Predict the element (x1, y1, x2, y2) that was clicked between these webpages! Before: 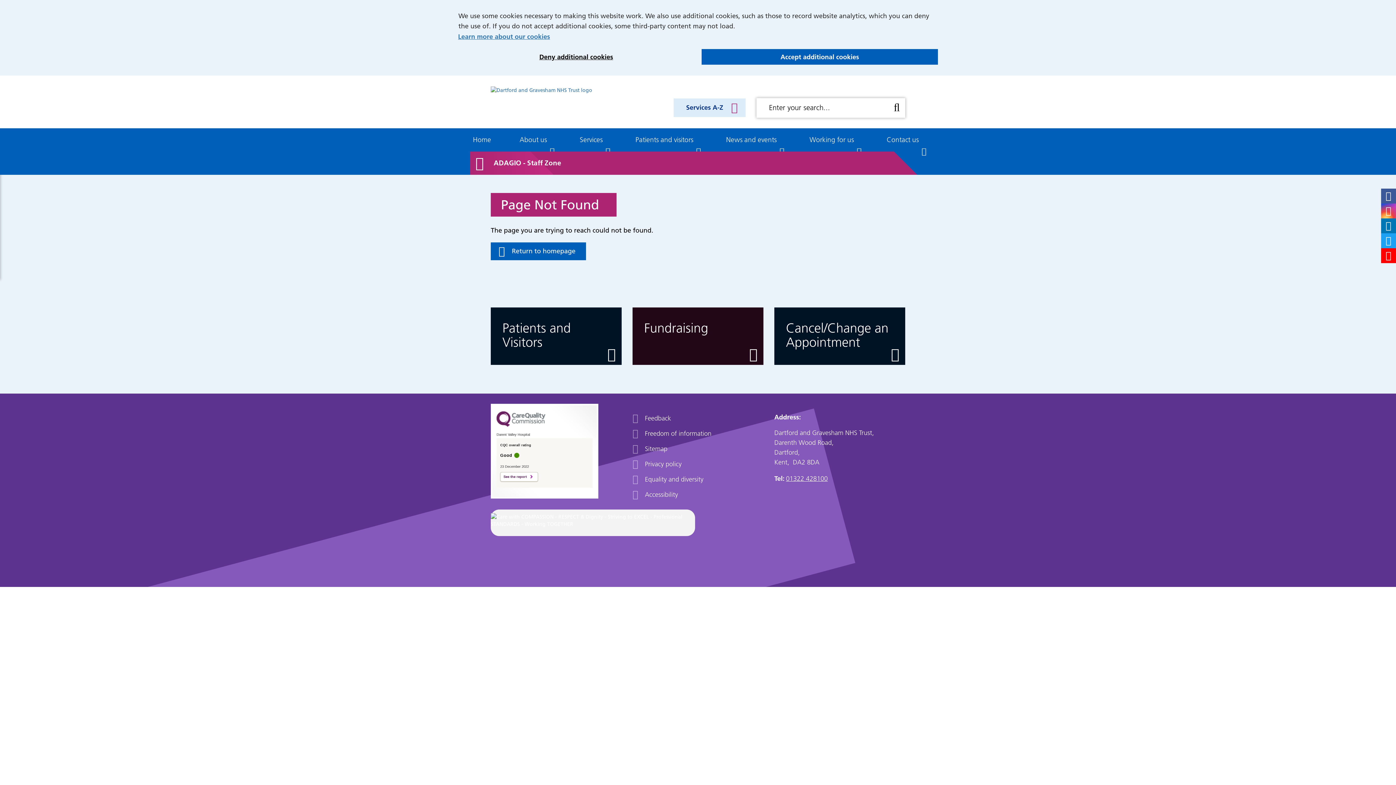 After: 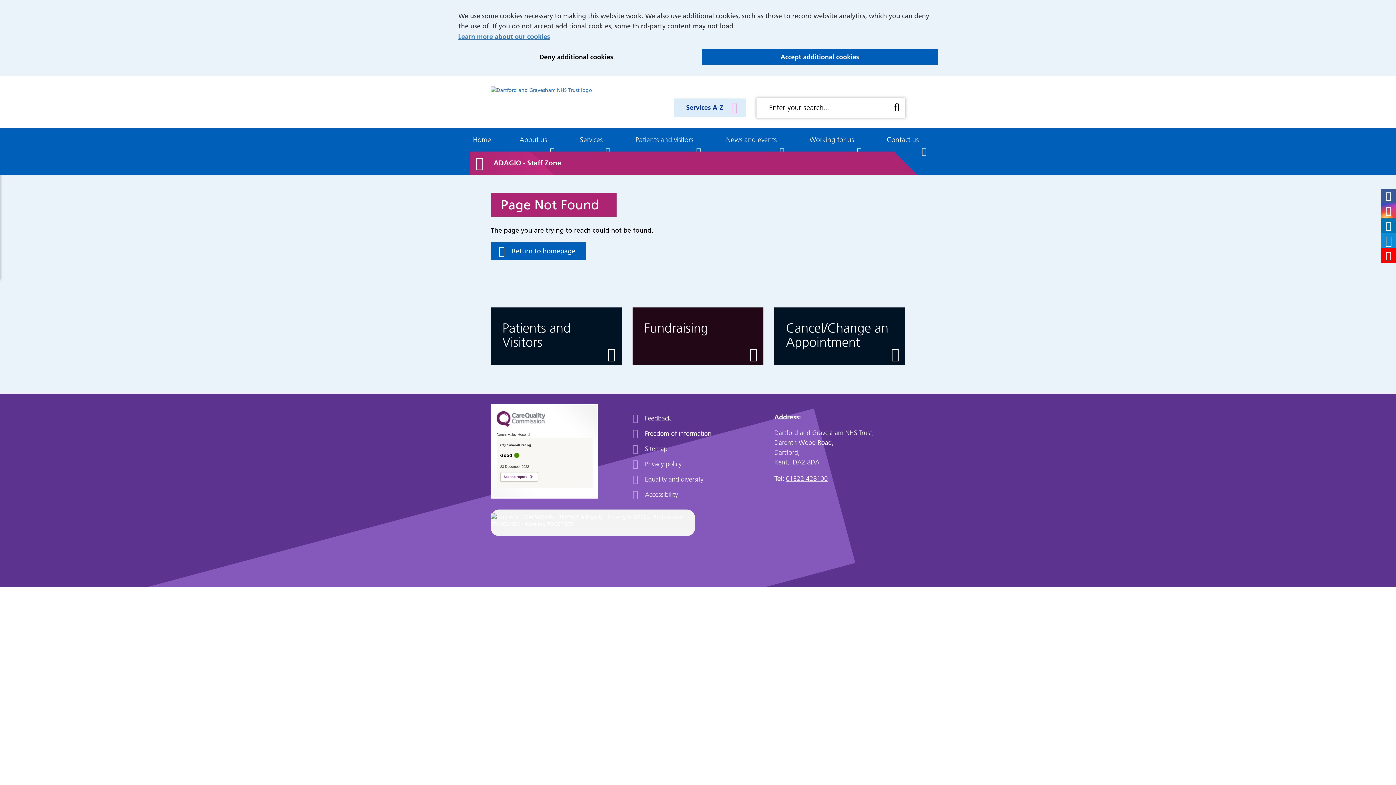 Action: bbox: (1381, 233, 1396, 248) label: Twitter